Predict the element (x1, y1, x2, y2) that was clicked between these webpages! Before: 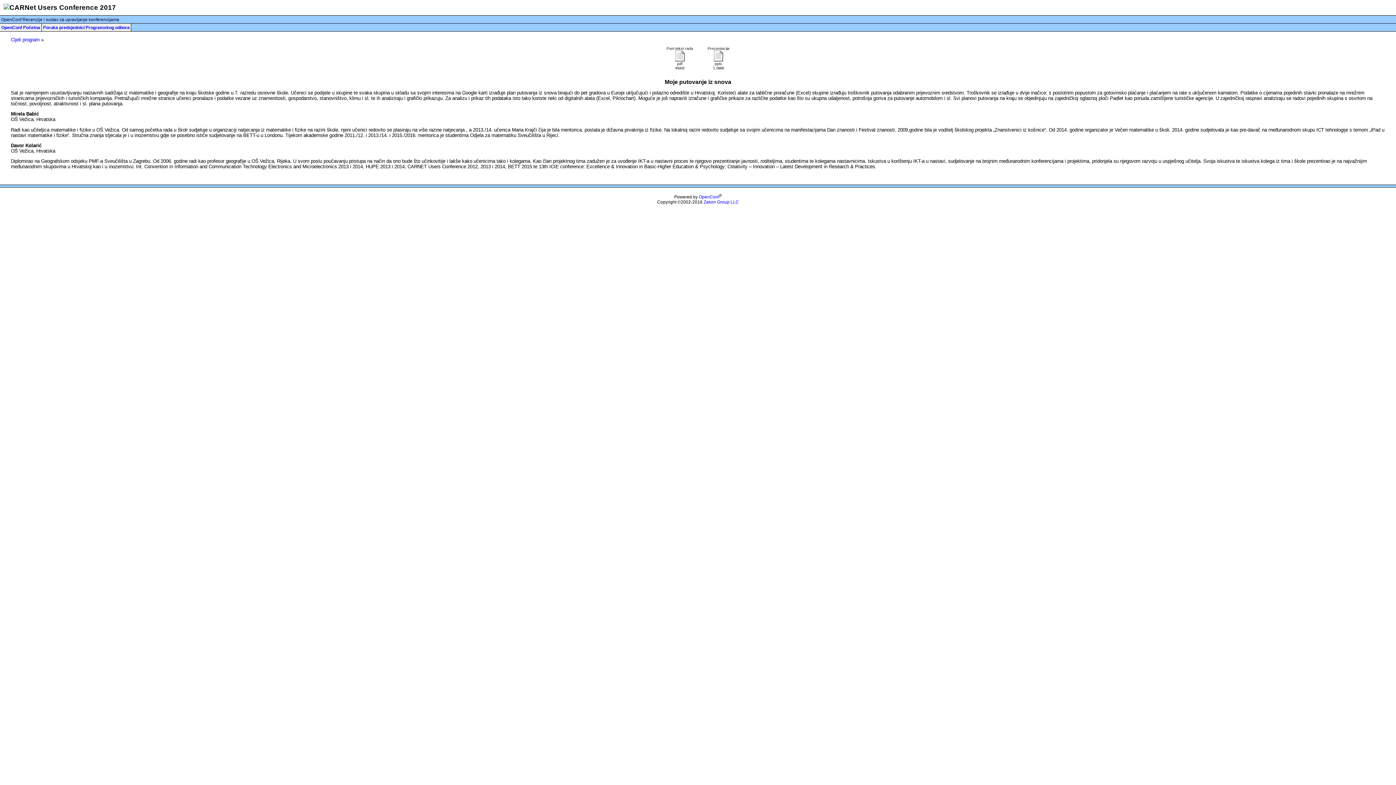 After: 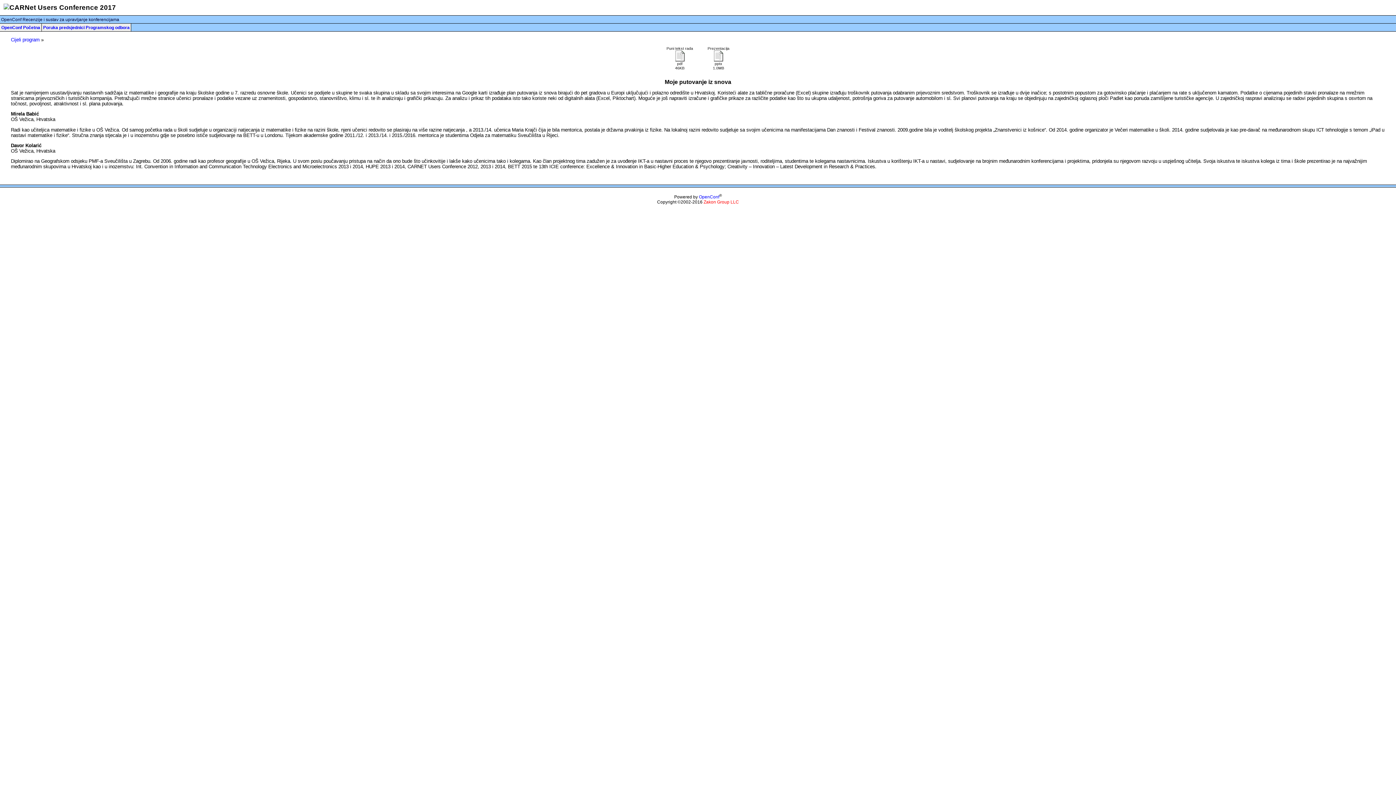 Action: label: Zakon Group LLC bbox: (703, 199, 739, 204)